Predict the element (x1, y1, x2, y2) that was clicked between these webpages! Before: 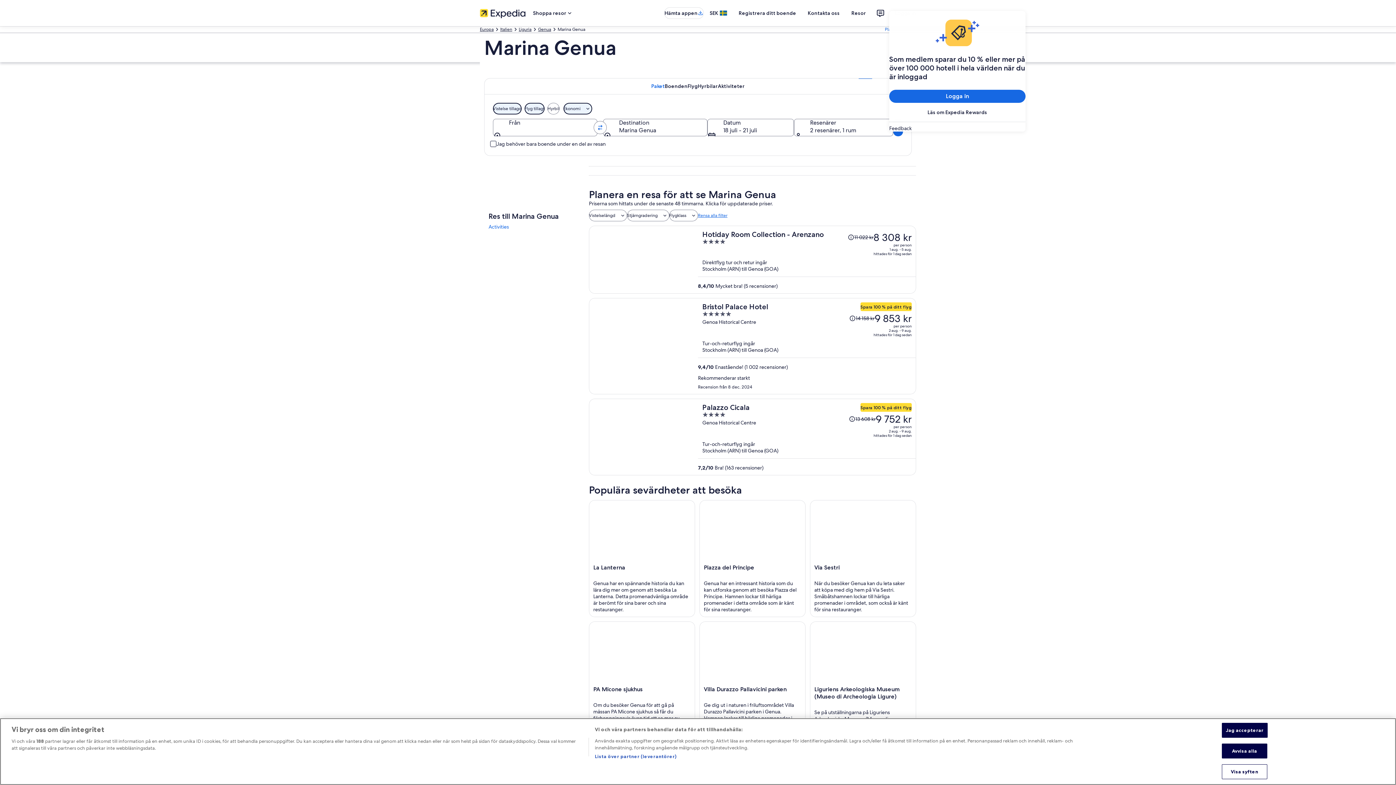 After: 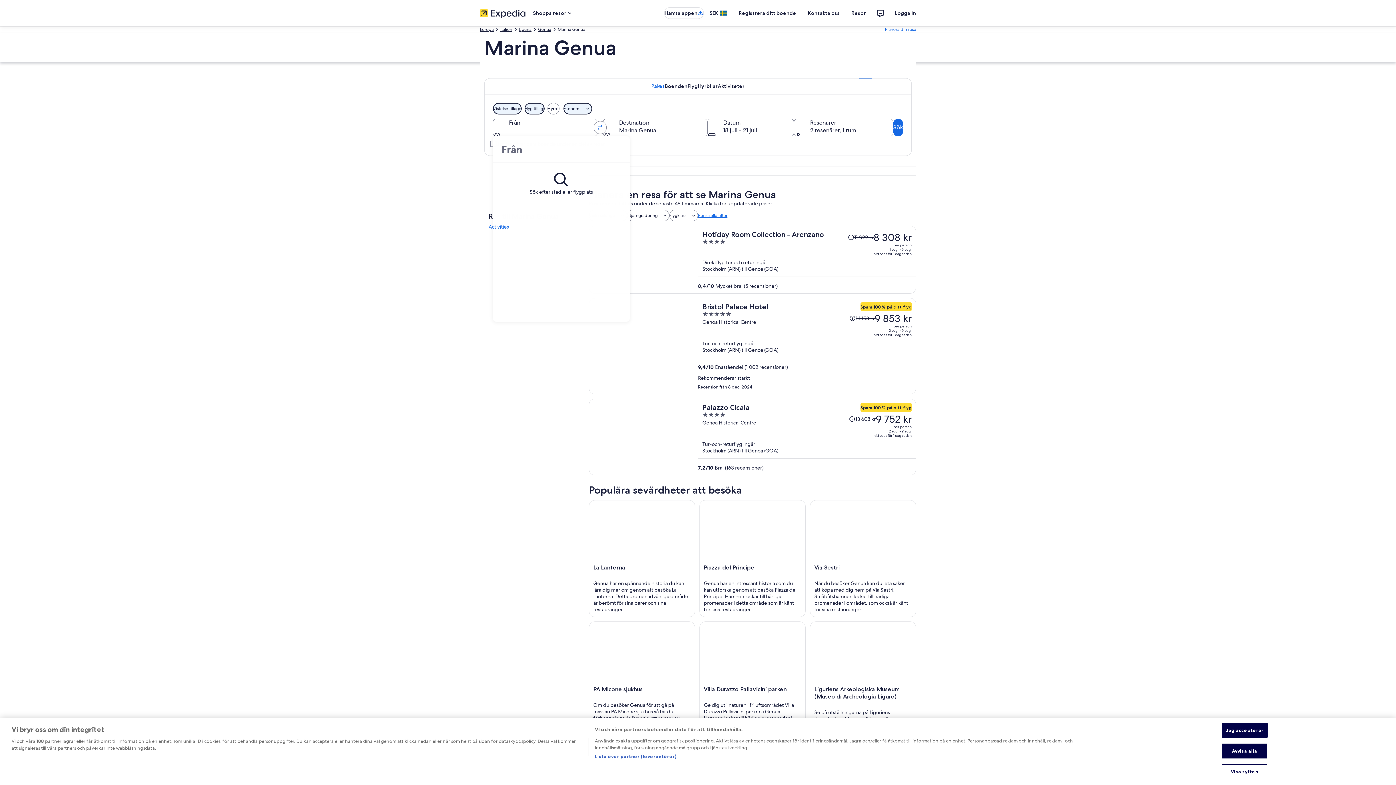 Action: label: Från bbox: (493, 118, 597, 136)